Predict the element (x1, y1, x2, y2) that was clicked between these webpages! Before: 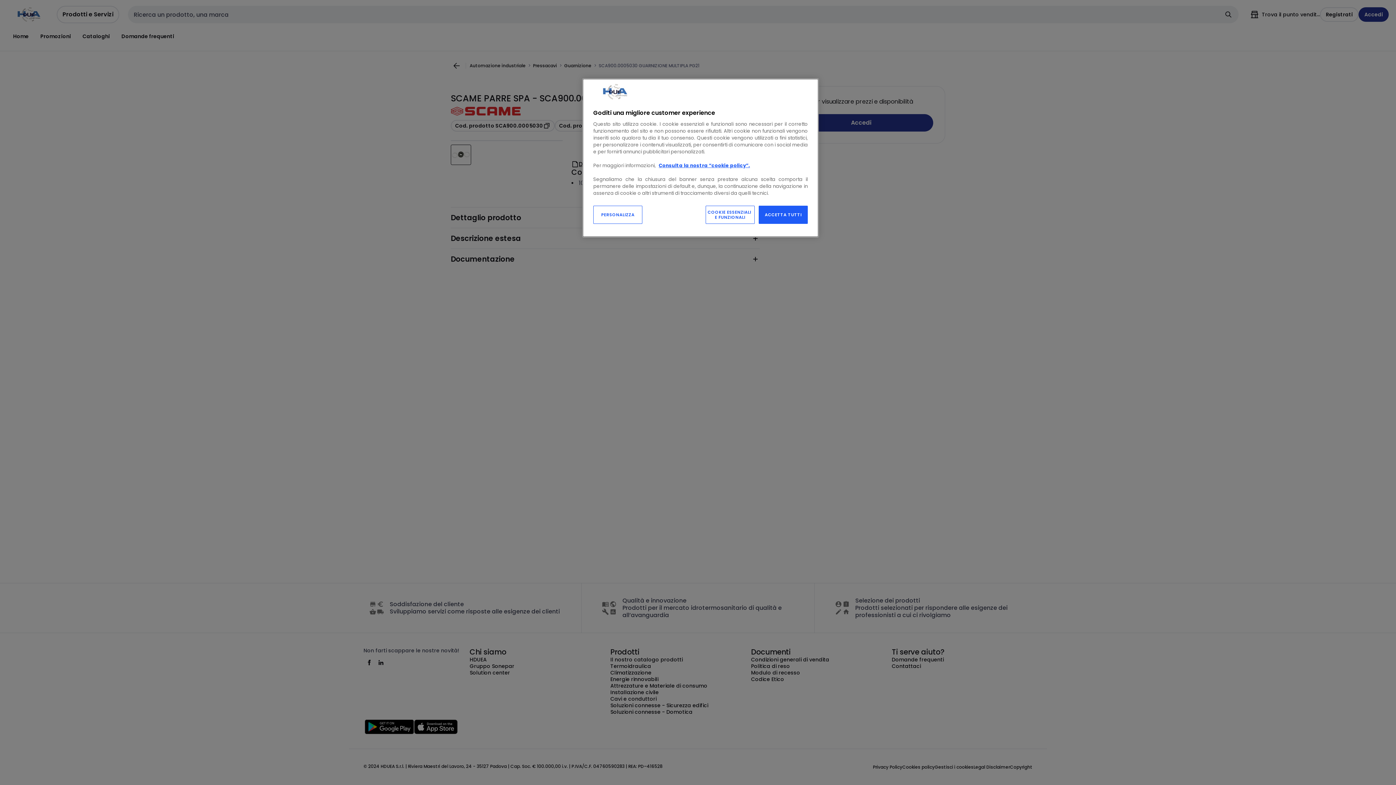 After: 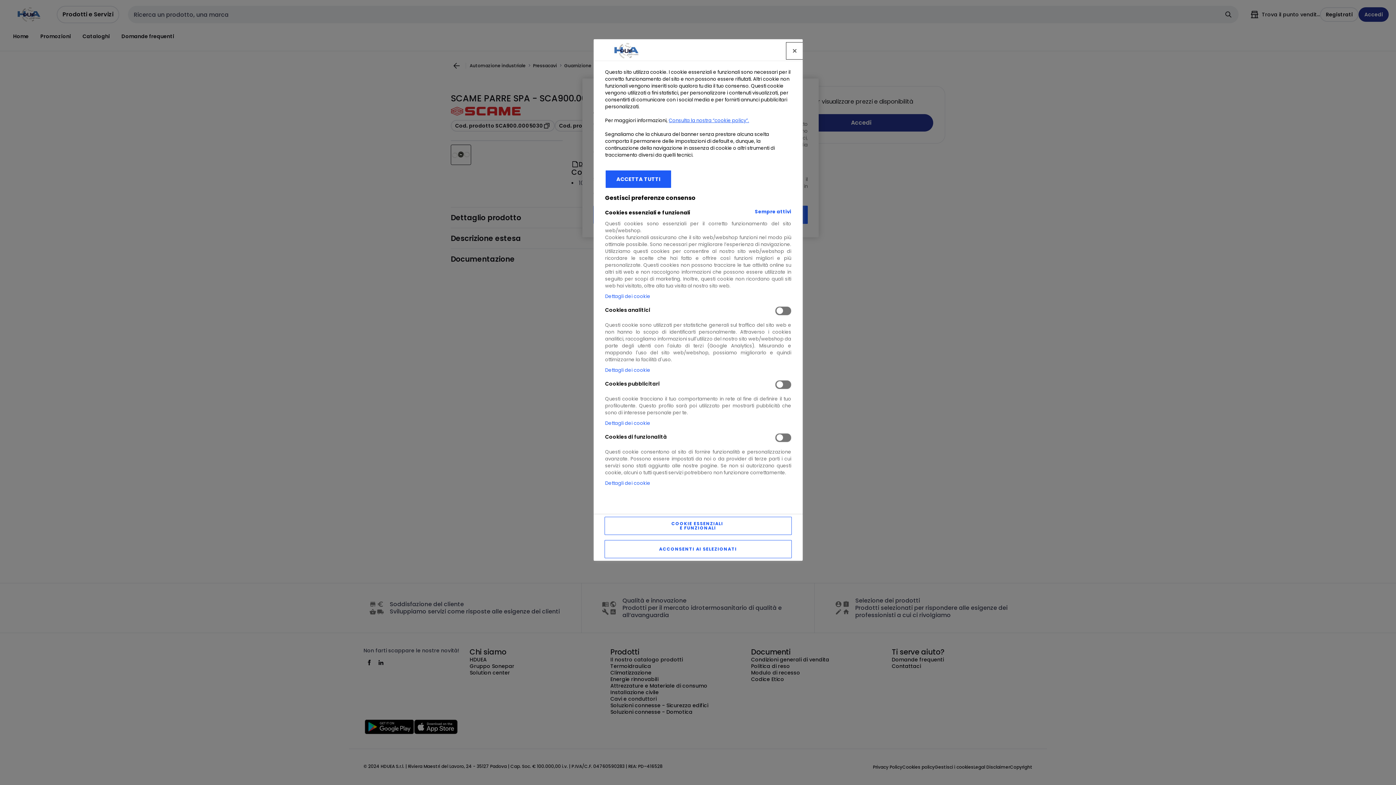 Action: label: PERSONALIZZA bbox: (593, 205, 642, 224)